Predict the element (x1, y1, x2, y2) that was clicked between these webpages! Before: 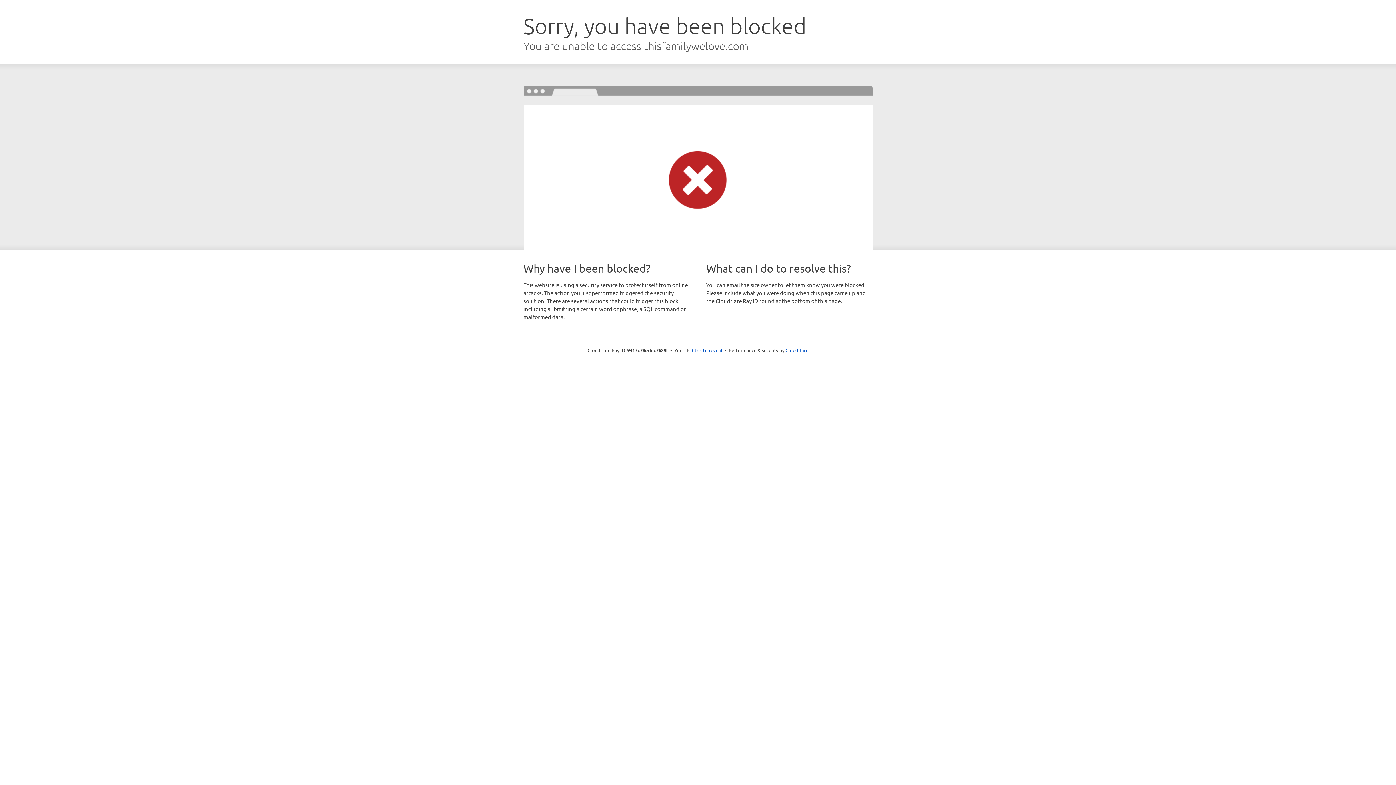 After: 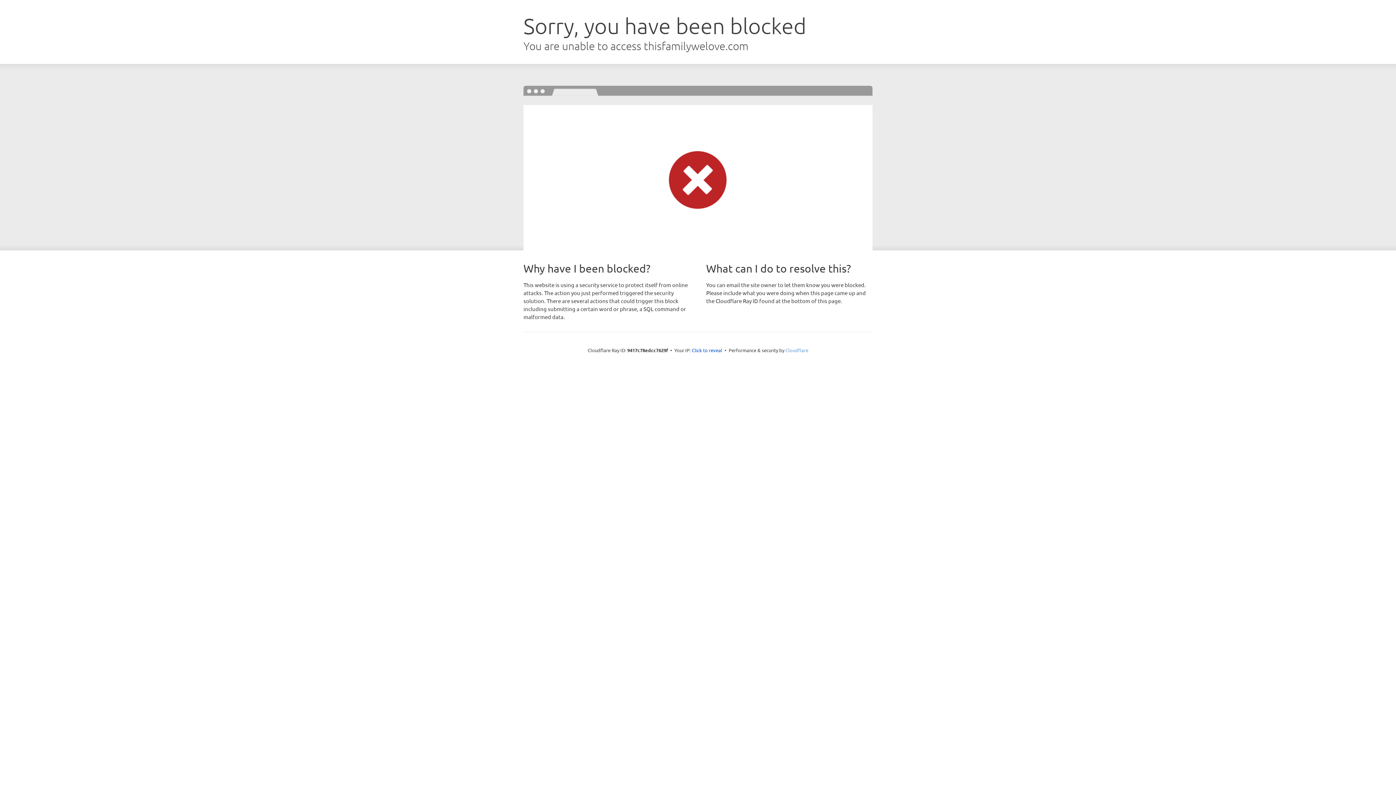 Action: label: Cloudflare bbox: (785, 347, 808, 353)